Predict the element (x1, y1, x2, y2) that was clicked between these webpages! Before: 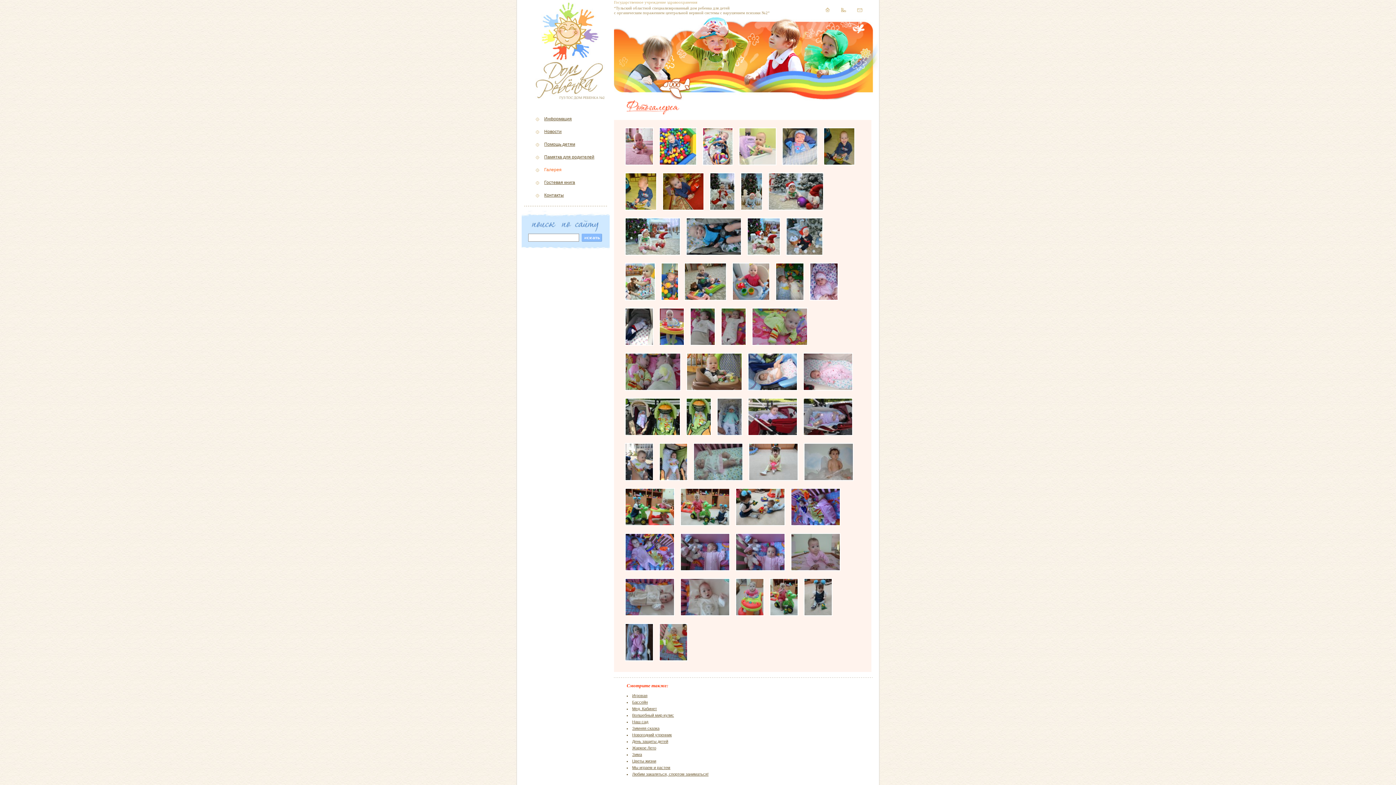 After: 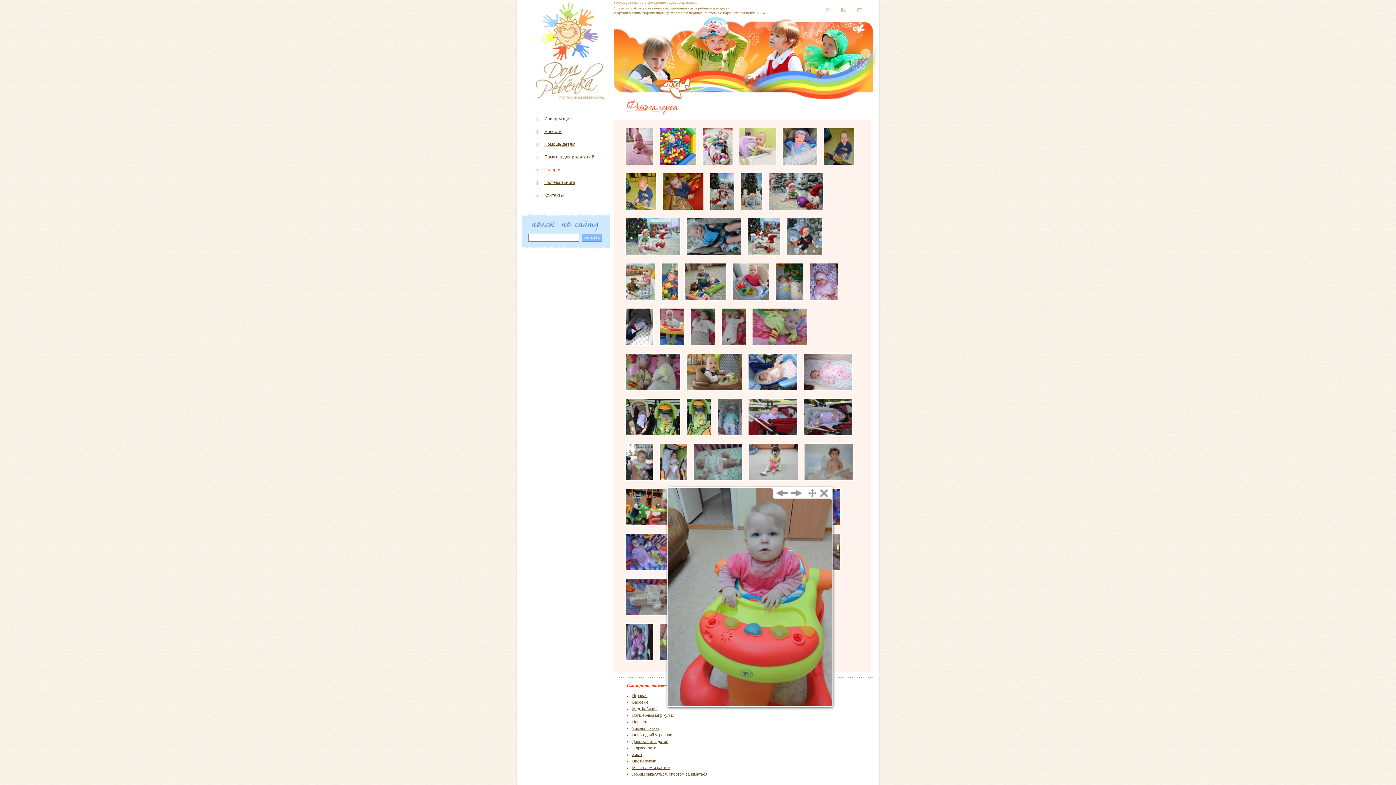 Action: bbox: (735, 612, 764, 617)